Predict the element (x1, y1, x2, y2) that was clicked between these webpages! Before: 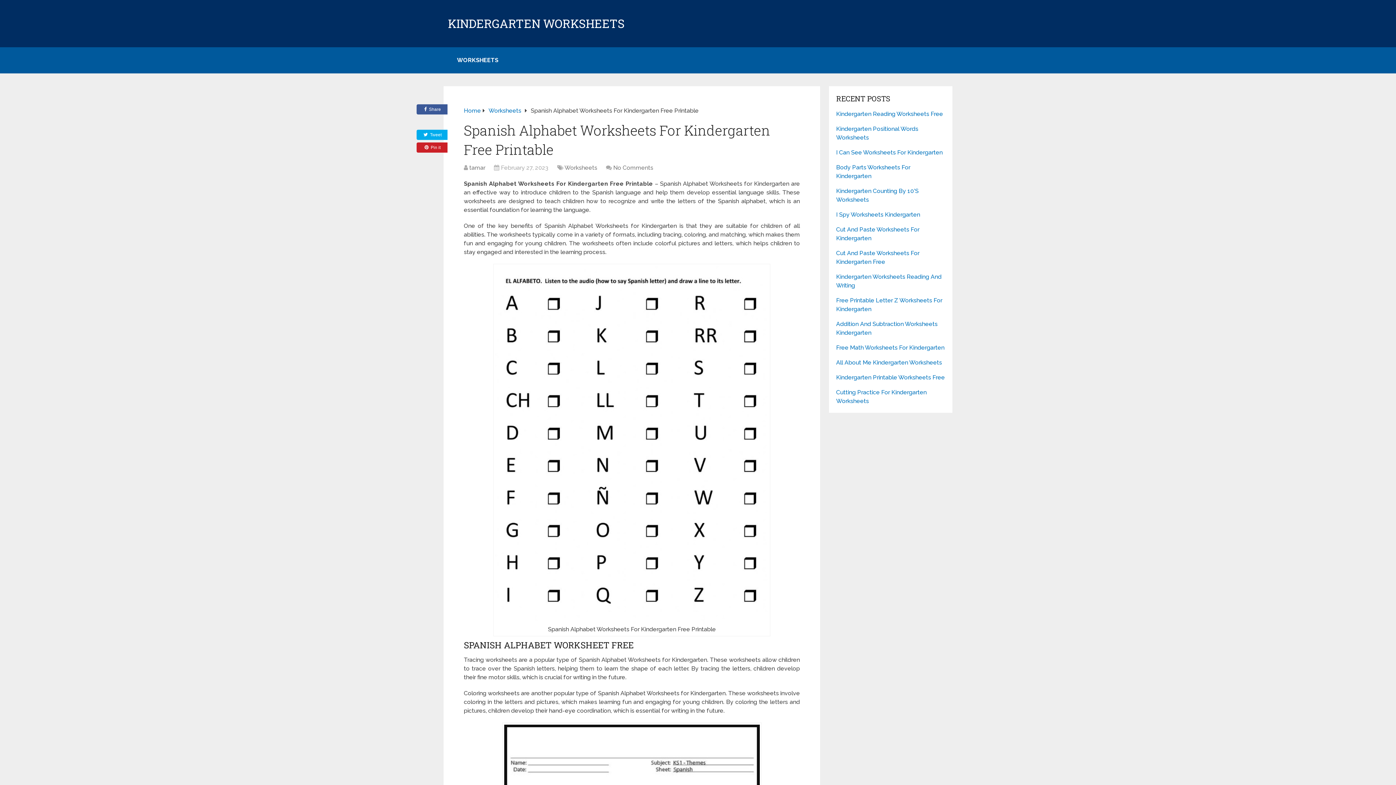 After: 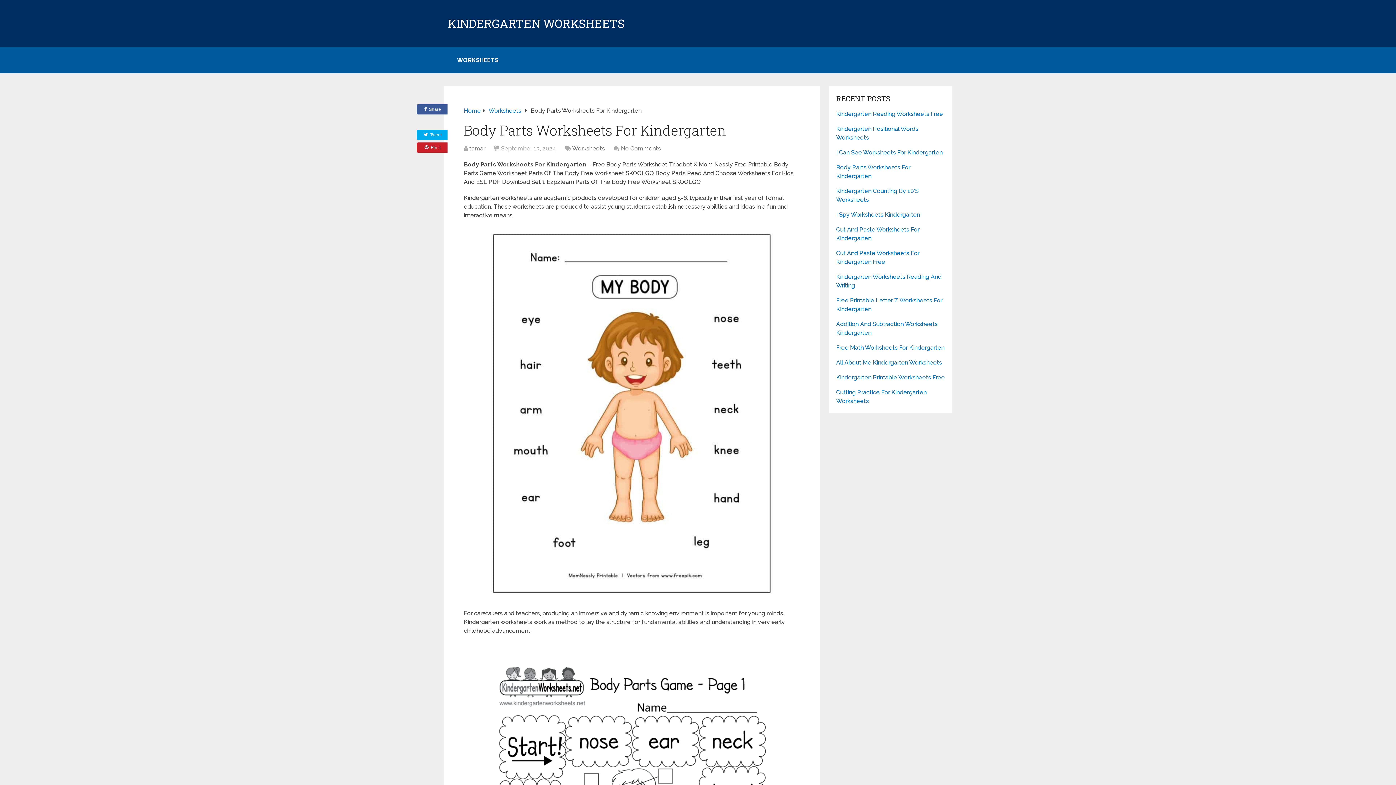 Action: label: Body Parts Worksheets For Kindergarten bbox: (836, 163, 945, 180)